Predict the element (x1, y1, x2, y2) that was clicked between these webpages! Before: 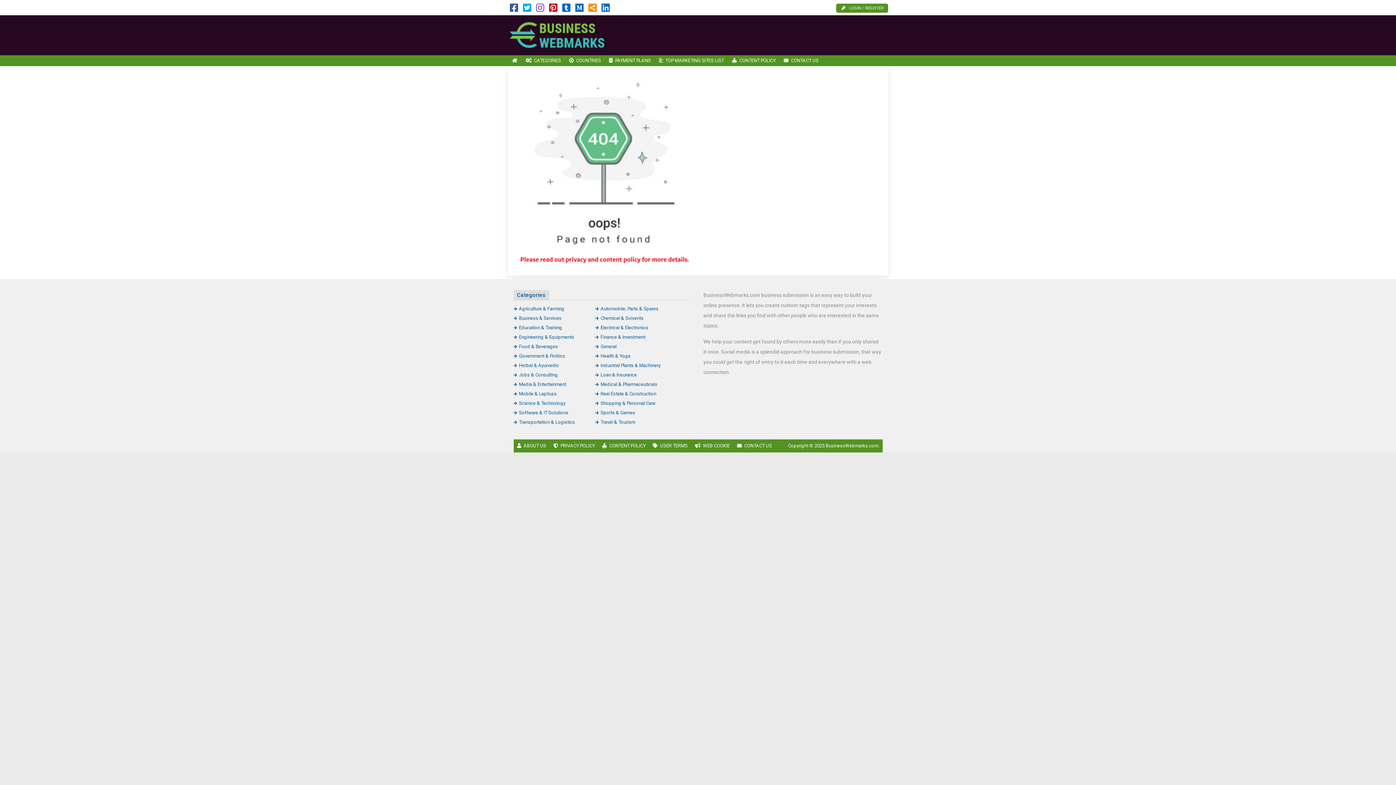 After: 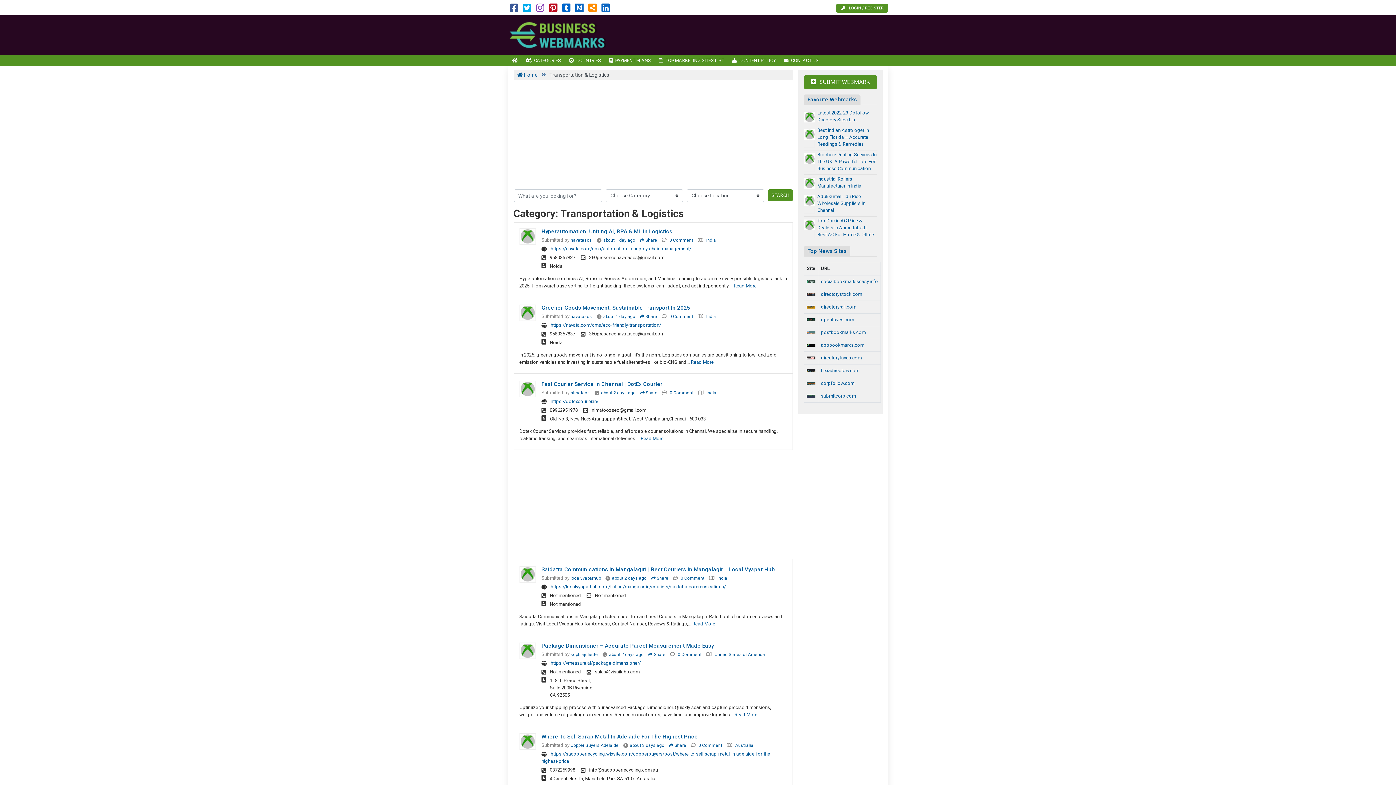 Action: bbox: (513, 419, 575, 425) label: Transportation & Logistics